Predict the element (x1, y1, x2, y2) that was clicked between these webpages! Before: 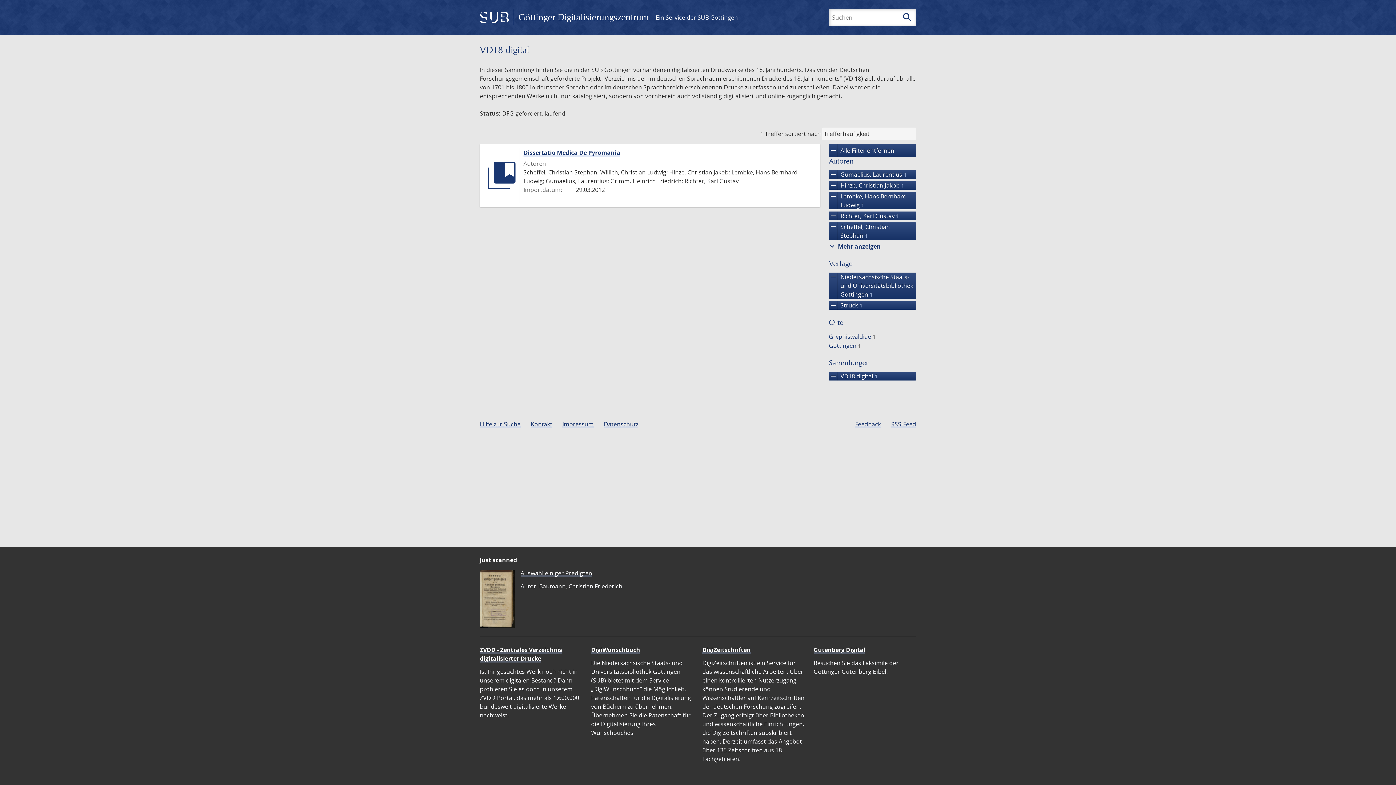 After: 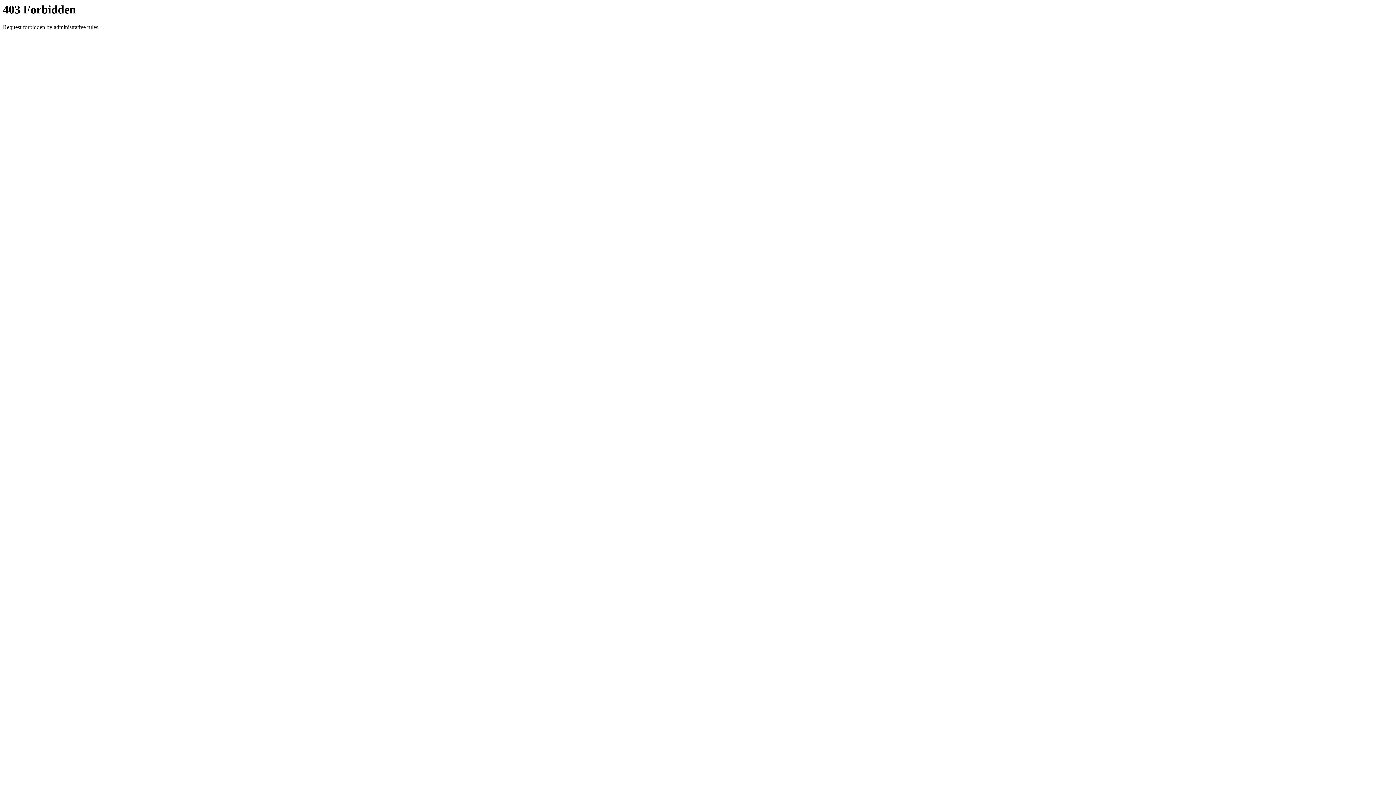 Action: label: Ein Service der SUB Göttingen bbox: (655, 13, 738, 21)